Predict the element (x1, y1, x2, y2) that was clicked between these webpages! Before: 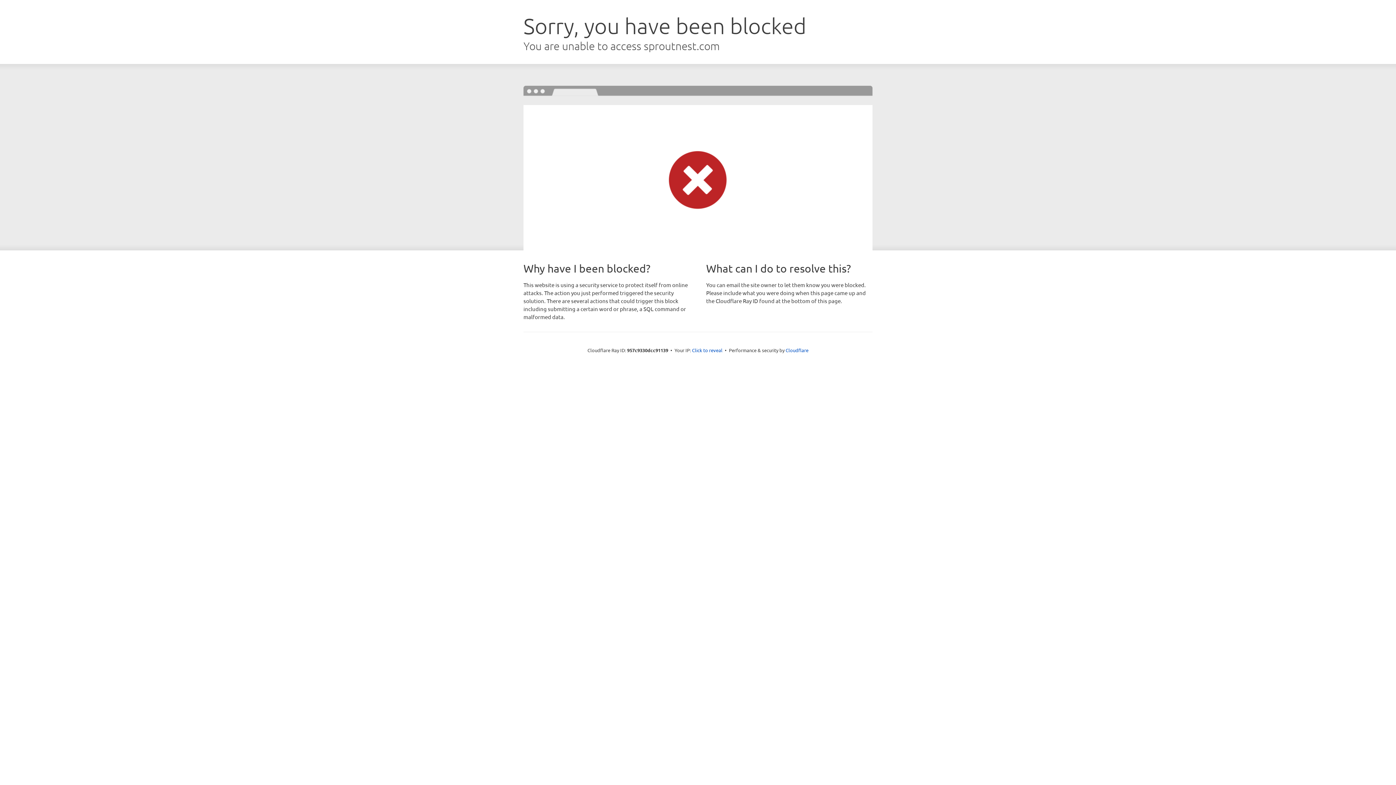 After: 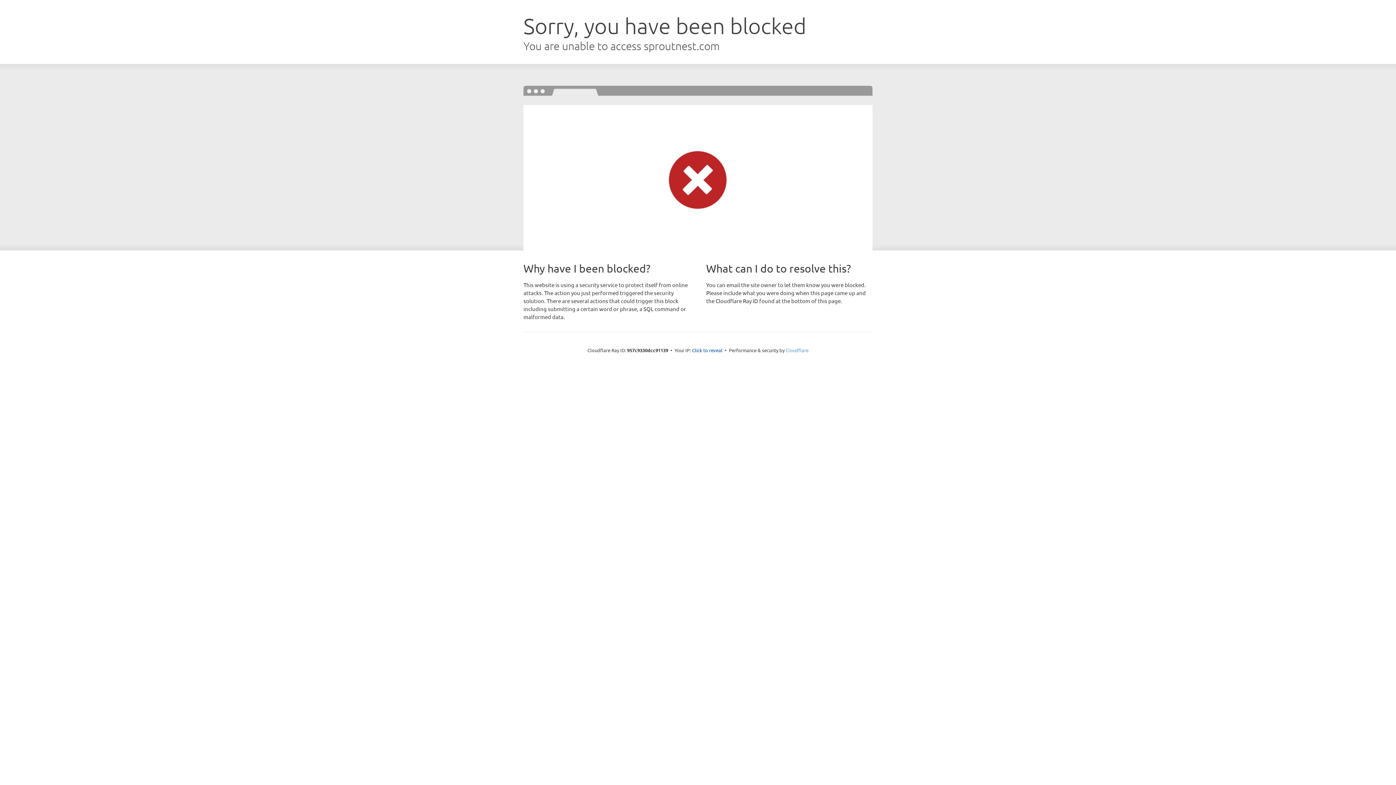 Action: bbox: (785, 347, 808, 353) label: Cloudflare